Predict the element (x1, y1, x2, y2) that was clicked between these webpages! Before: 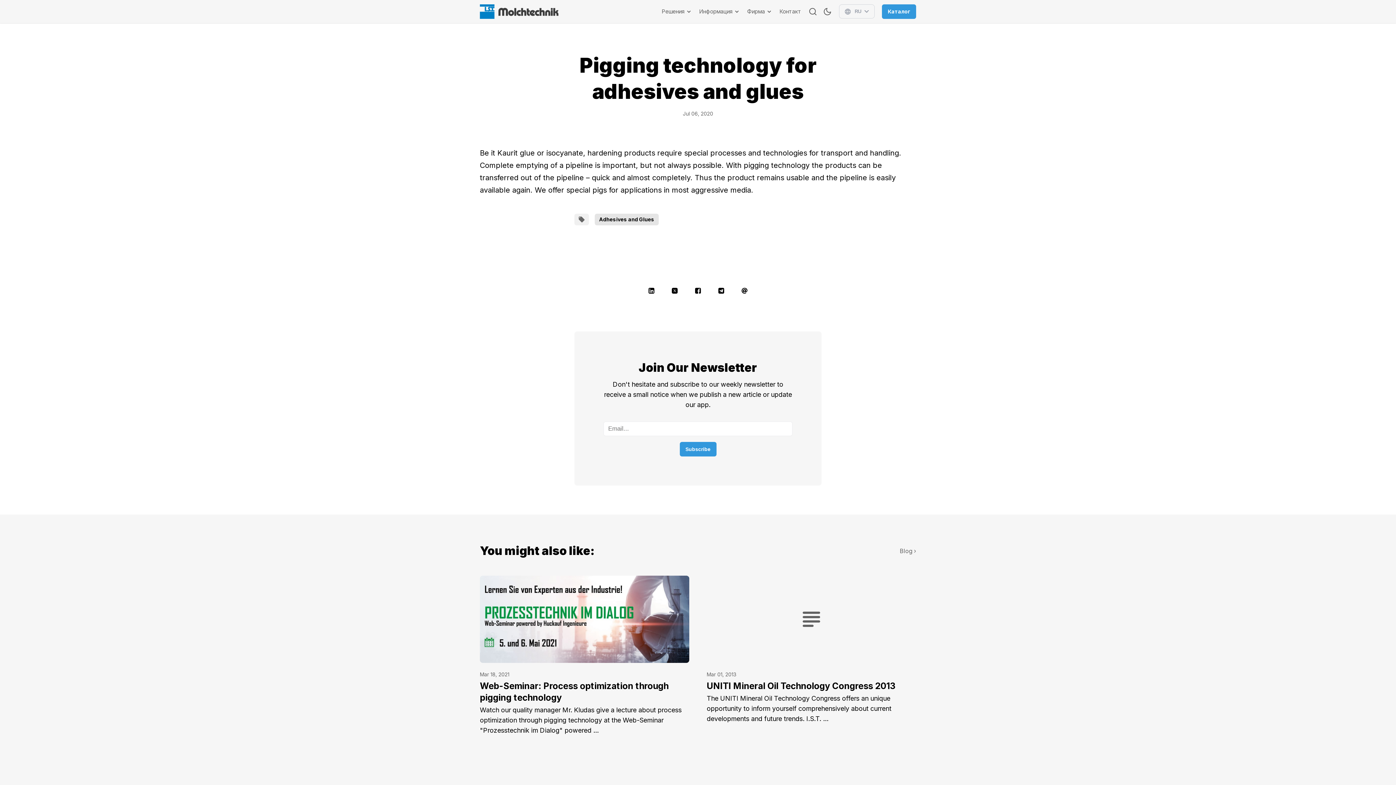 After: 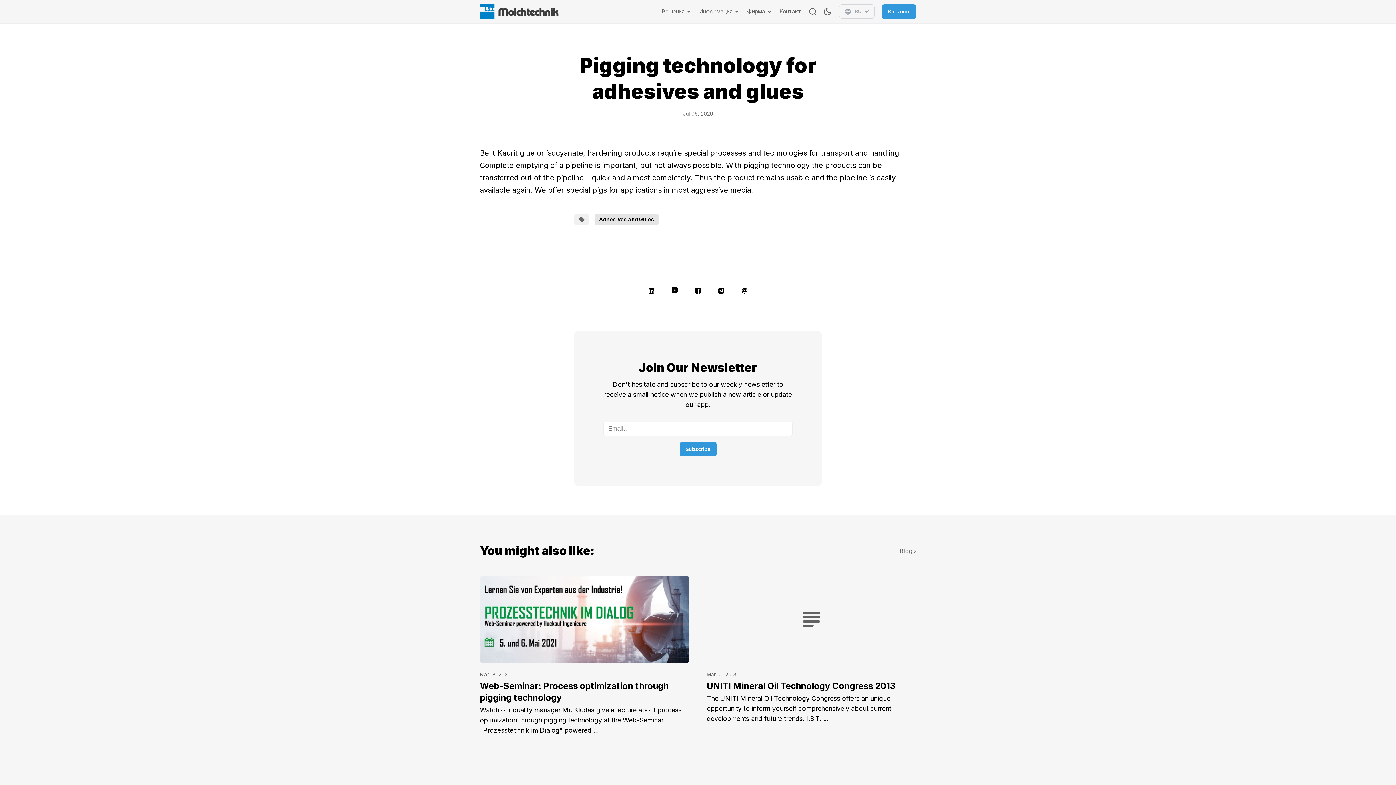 Action: bbox: (666, 283, 683, 298)